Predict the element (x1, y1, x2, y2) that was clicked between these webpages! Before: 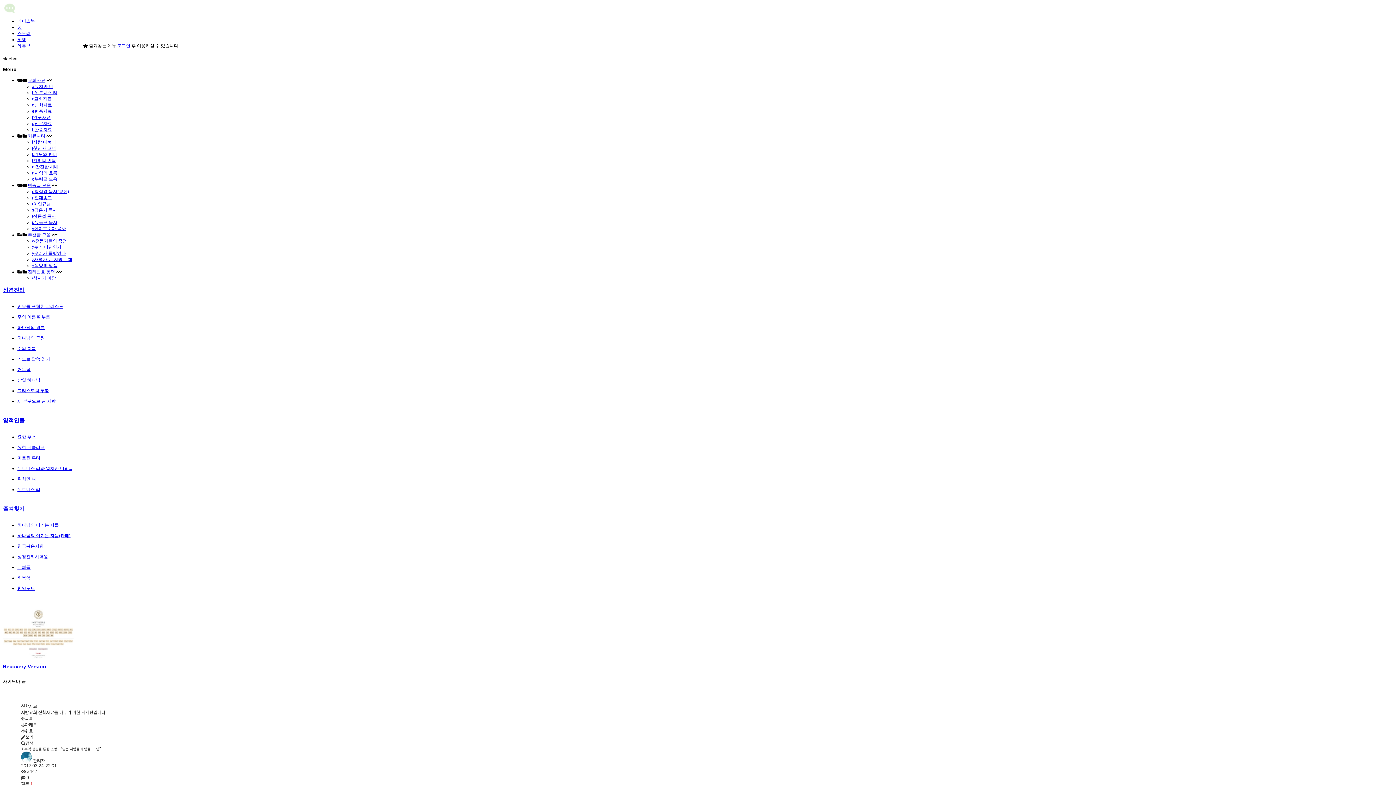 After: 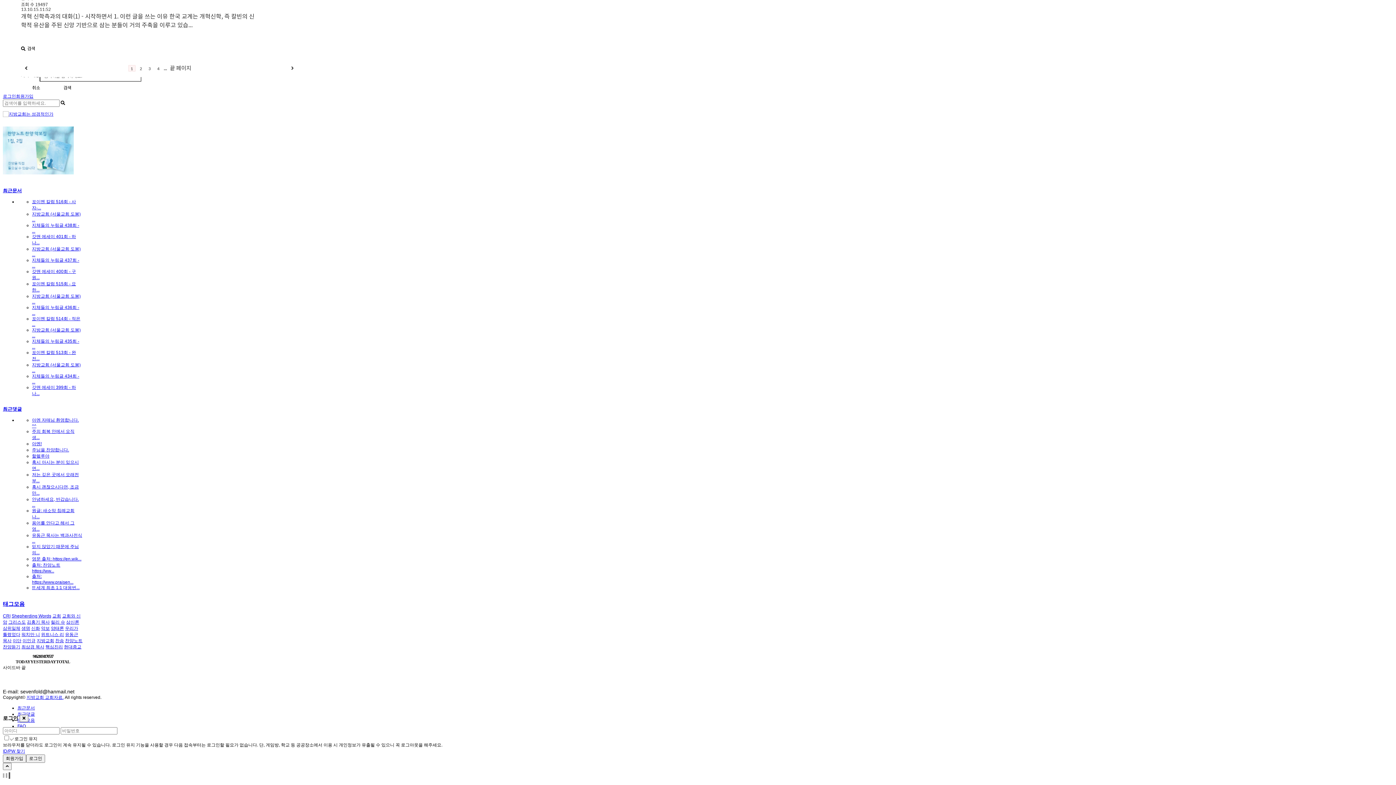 Action: bbox: (21, 721, 24, 728)